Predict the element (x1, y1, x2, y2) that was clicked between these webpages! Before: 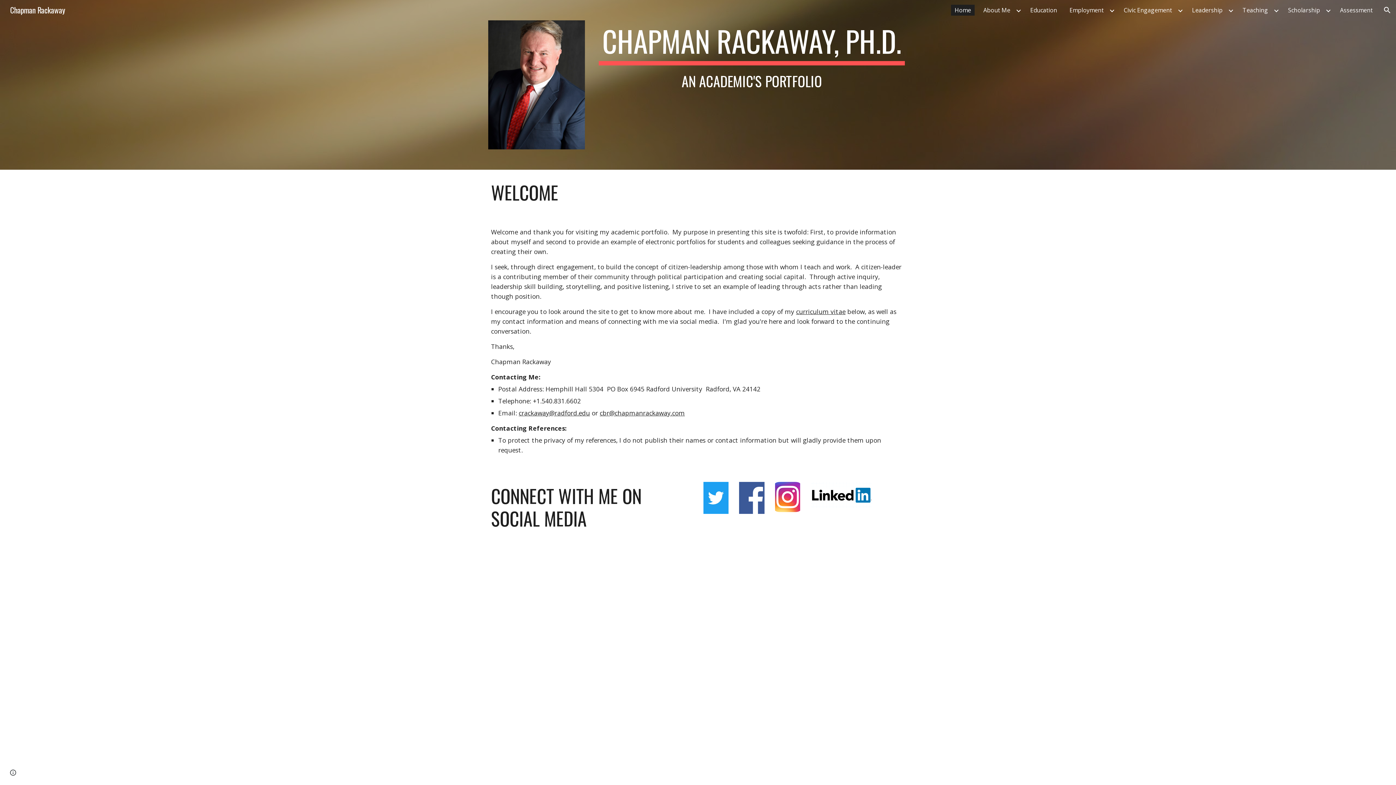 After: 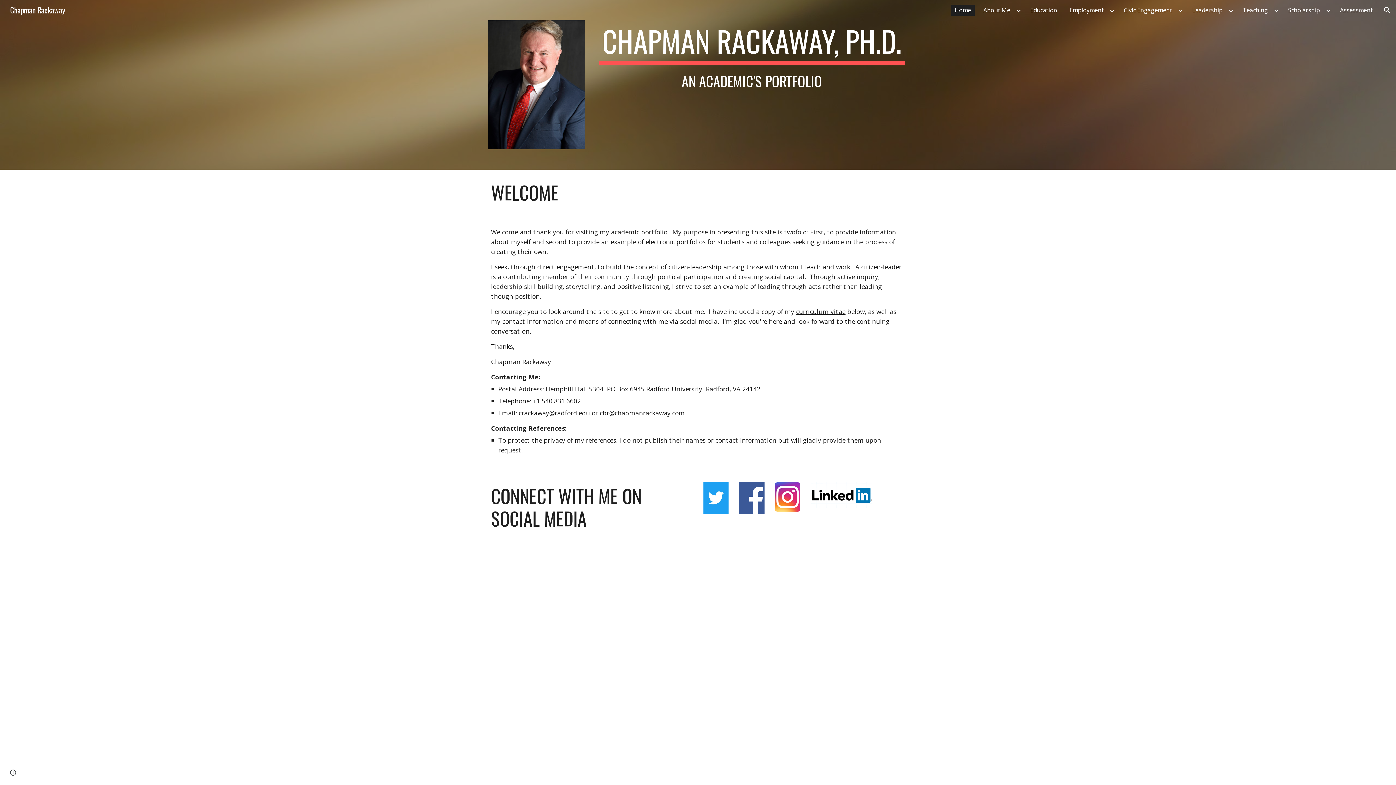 Action: bbox: (811, 482, 872, 508)